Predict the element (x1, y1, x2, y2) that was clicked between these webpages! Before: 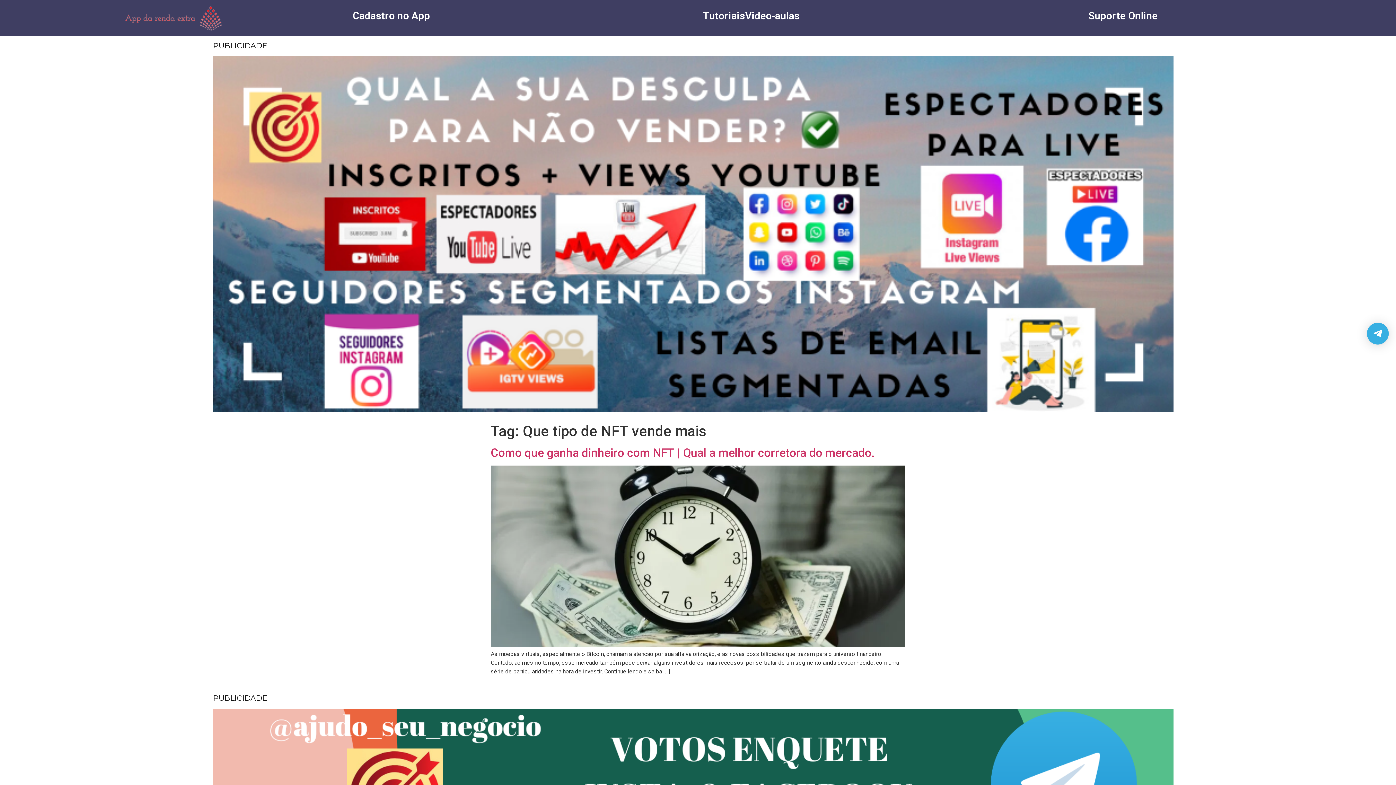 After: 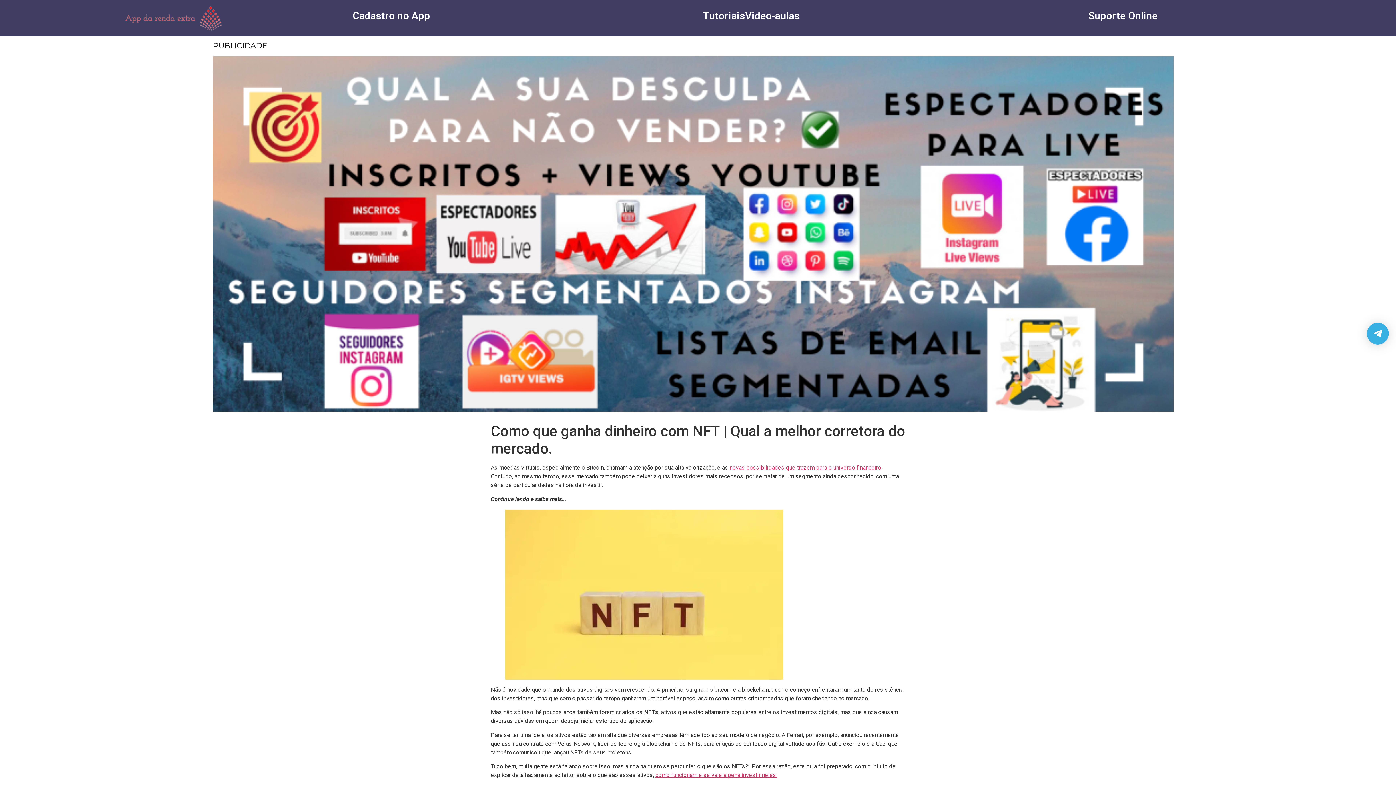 Action: bbox: (490, 642, 905, 649)